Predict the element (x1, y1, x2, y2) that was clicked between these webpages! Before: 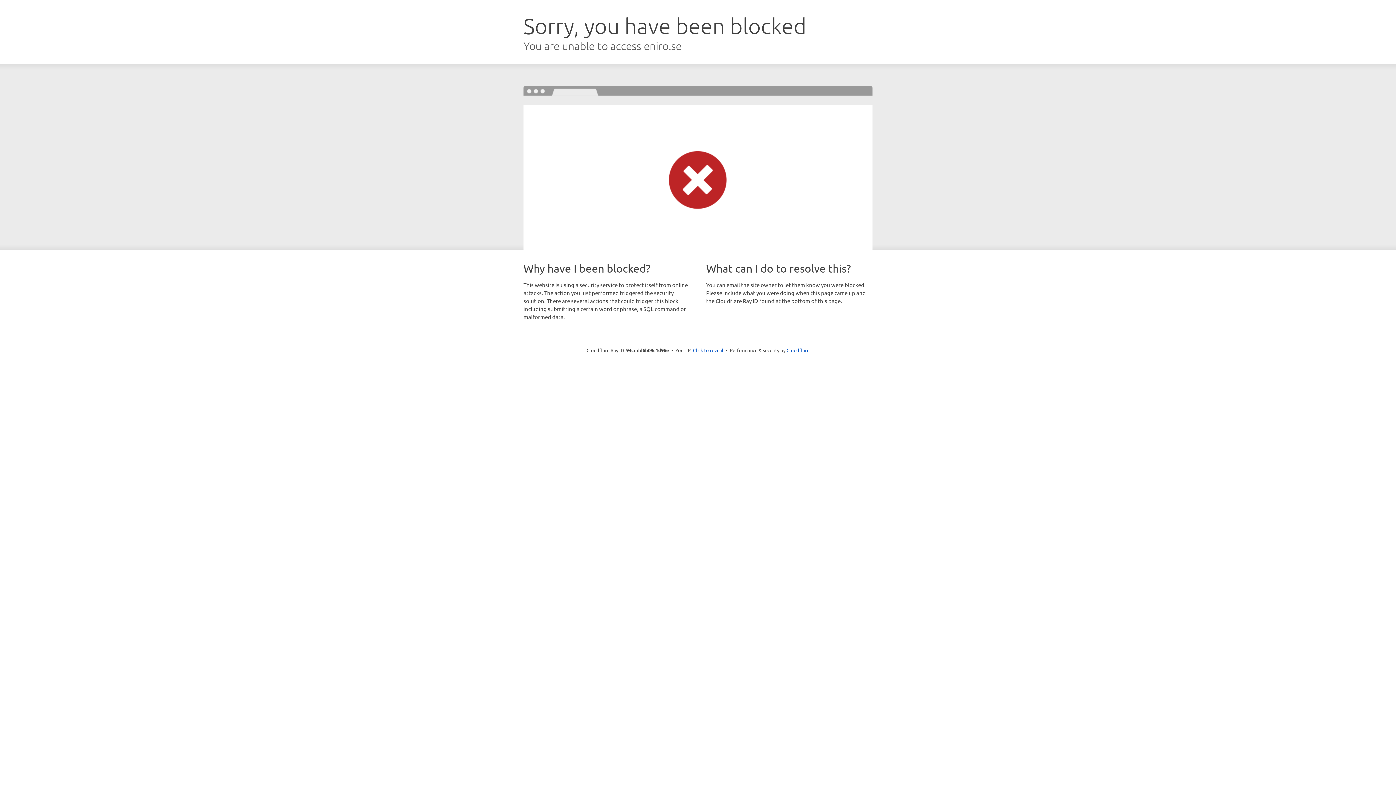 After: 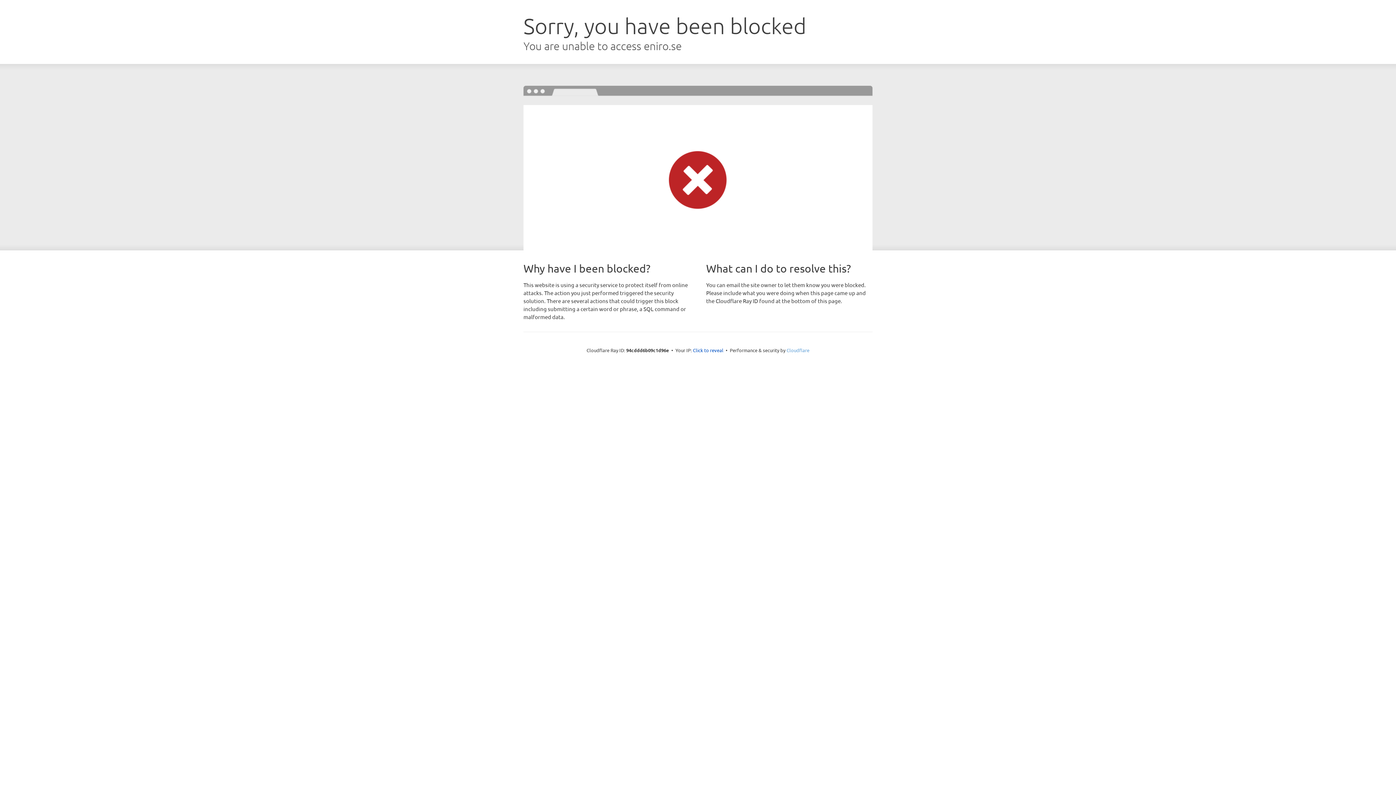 Action: label: Cloudflare bbox: (786, 347, 809, 353)